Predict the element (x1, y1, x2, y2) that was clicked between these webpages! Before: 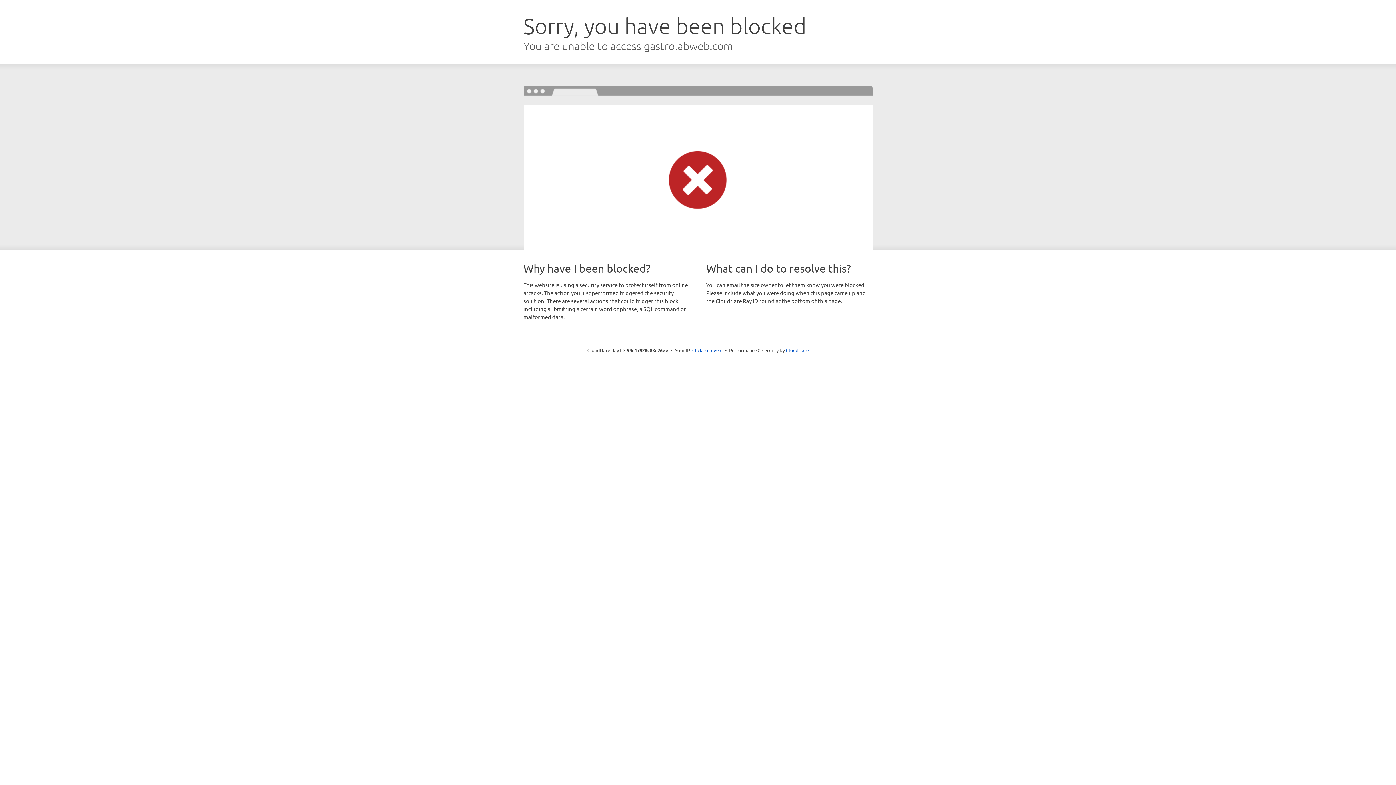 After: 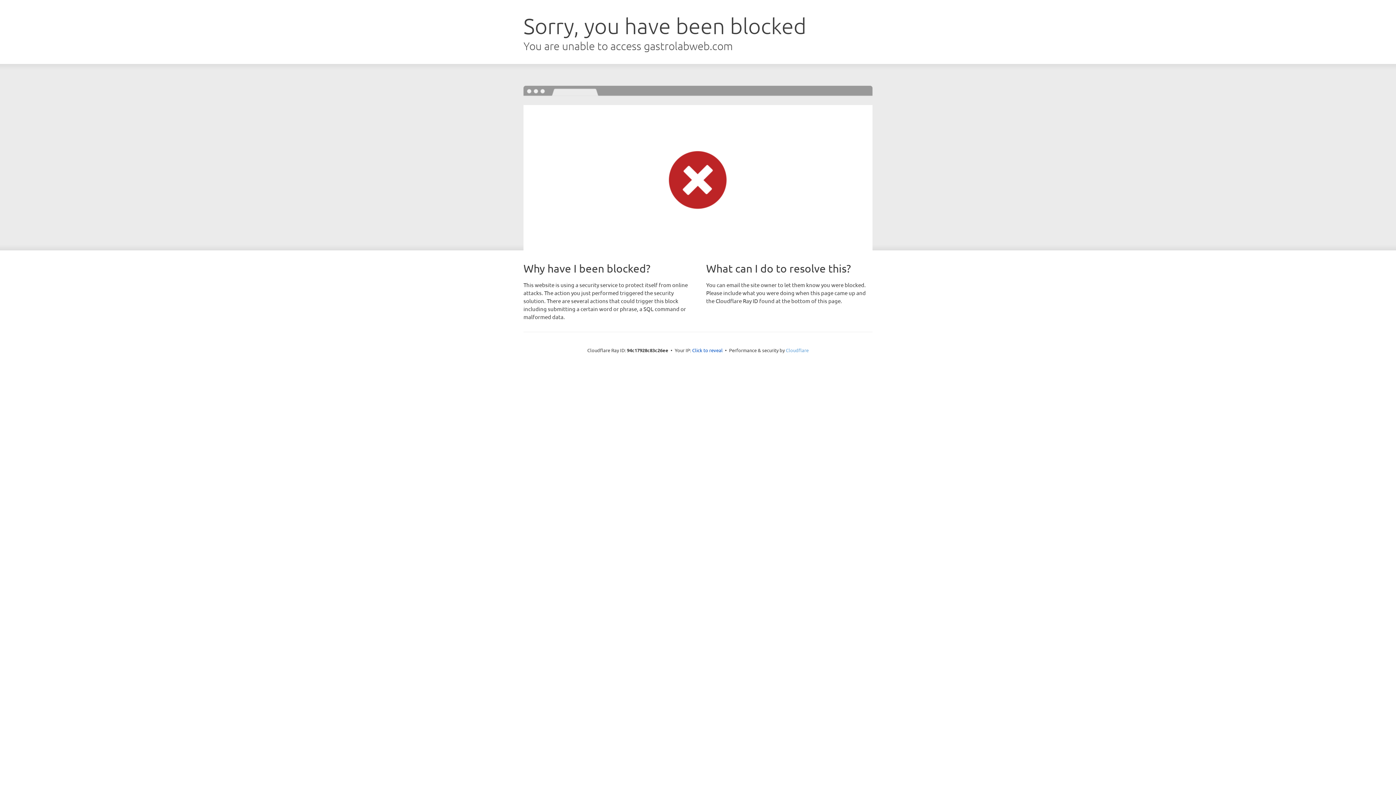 Action: label: Cloudflare bbox: (786, 347, 808, 353)